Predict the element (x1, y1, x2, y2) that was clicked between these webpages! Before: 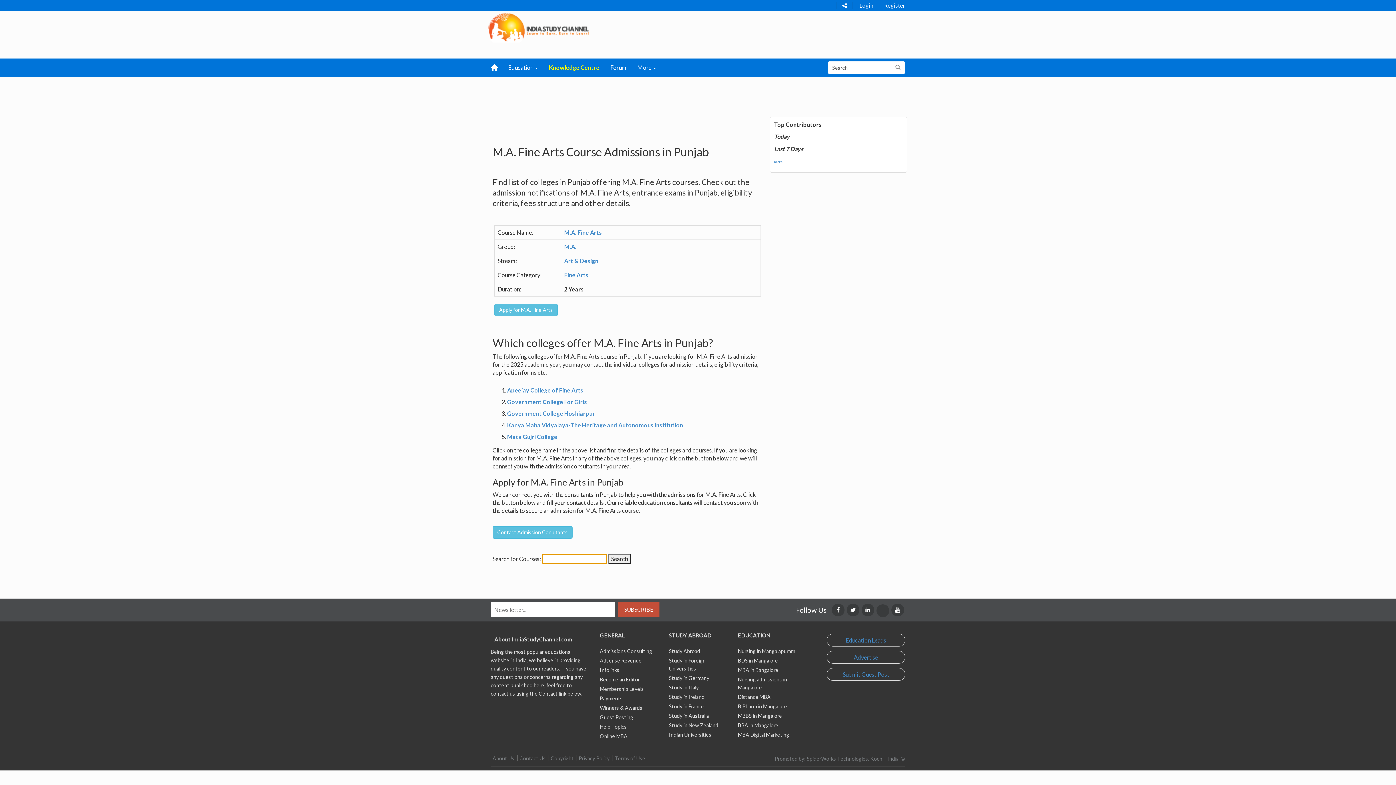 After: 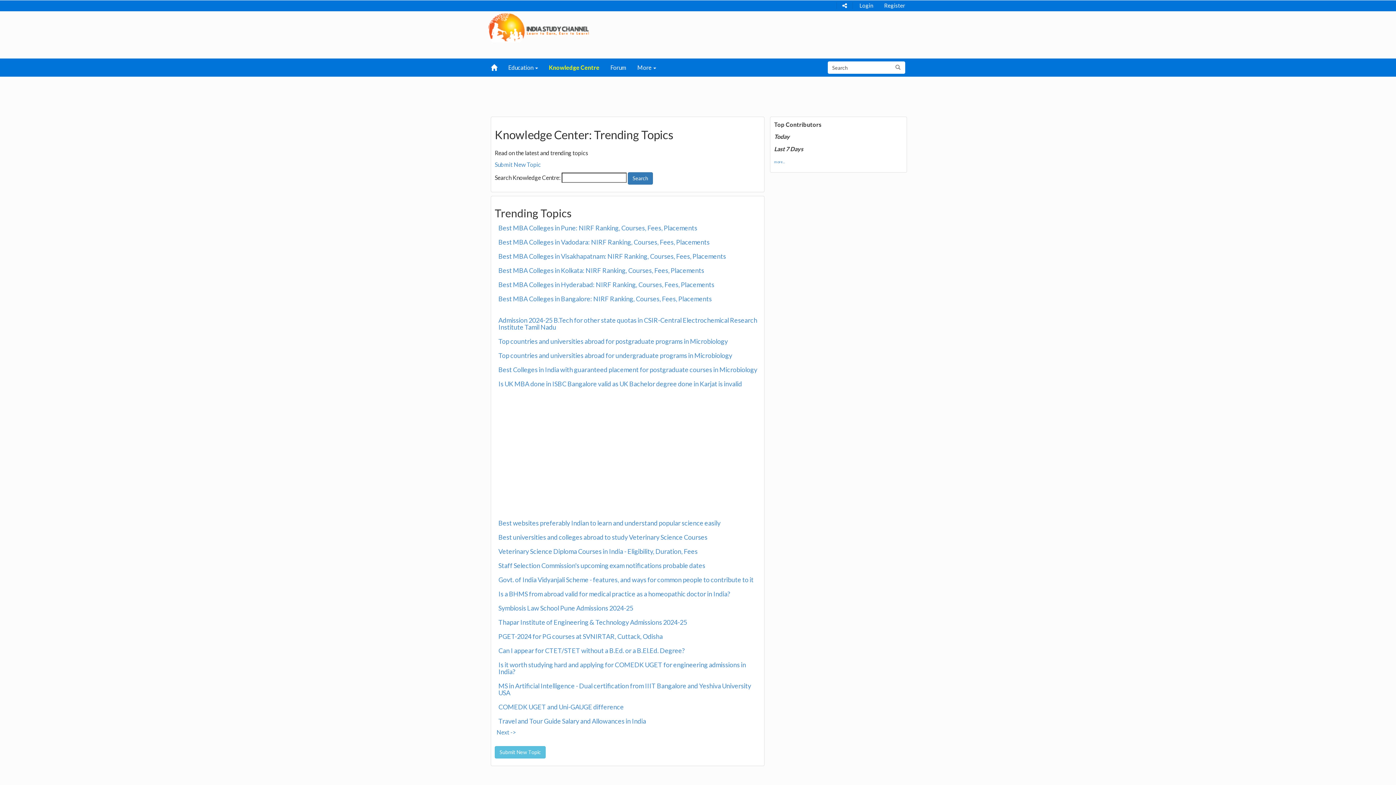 Action: bbox: (543, 58, 605, 76) label: Knowledge Centre